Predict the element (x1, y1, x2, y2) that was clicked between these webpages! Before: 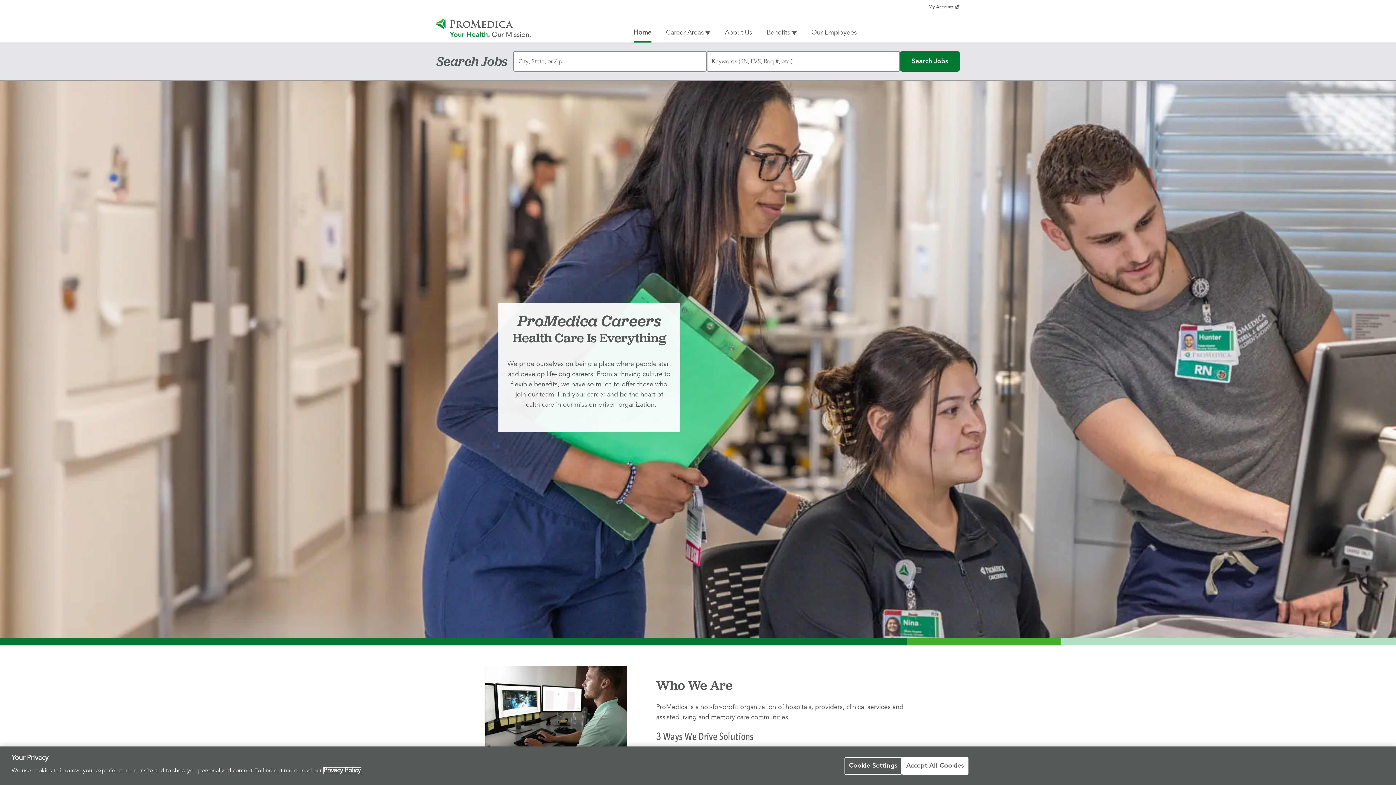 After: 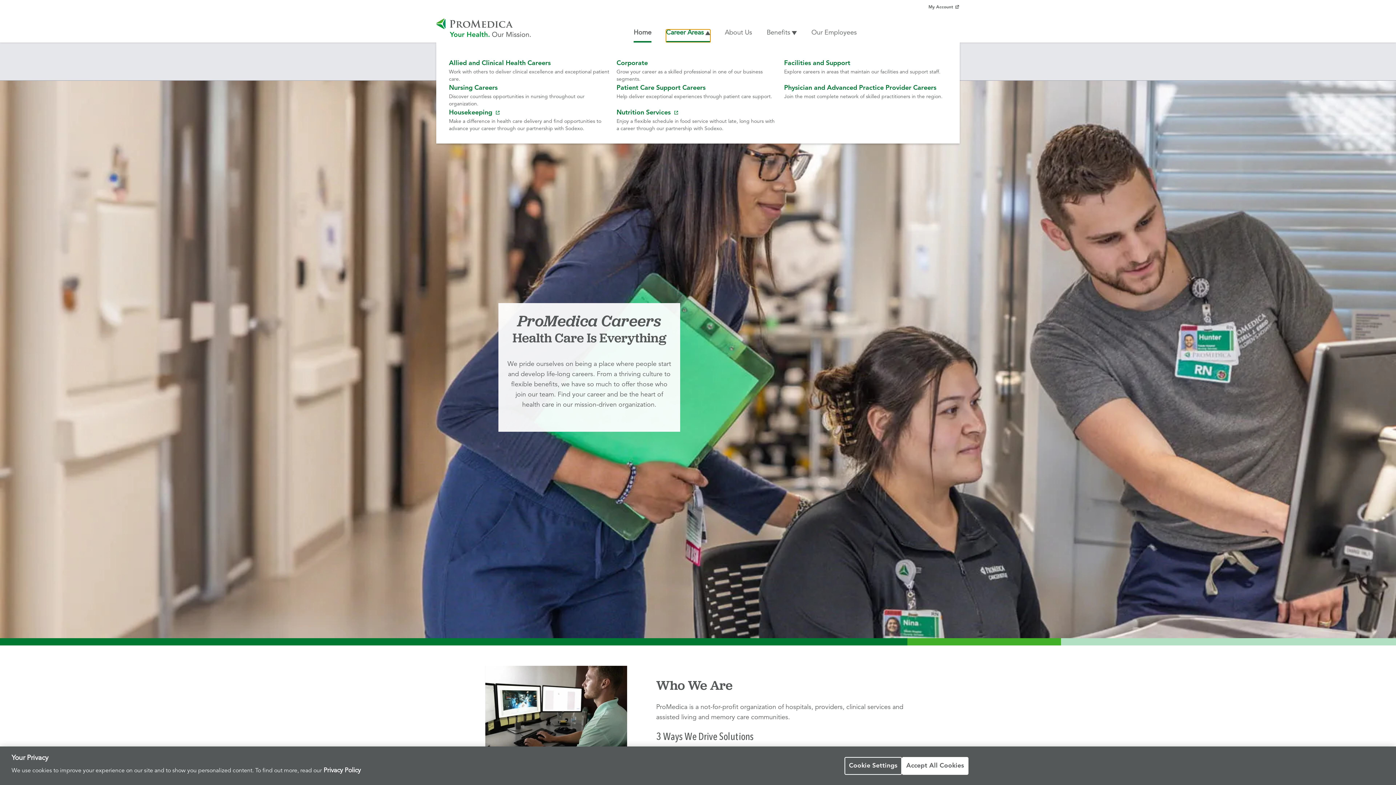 Action: label: Career Areas bbox: (666, 29, 710, 42)